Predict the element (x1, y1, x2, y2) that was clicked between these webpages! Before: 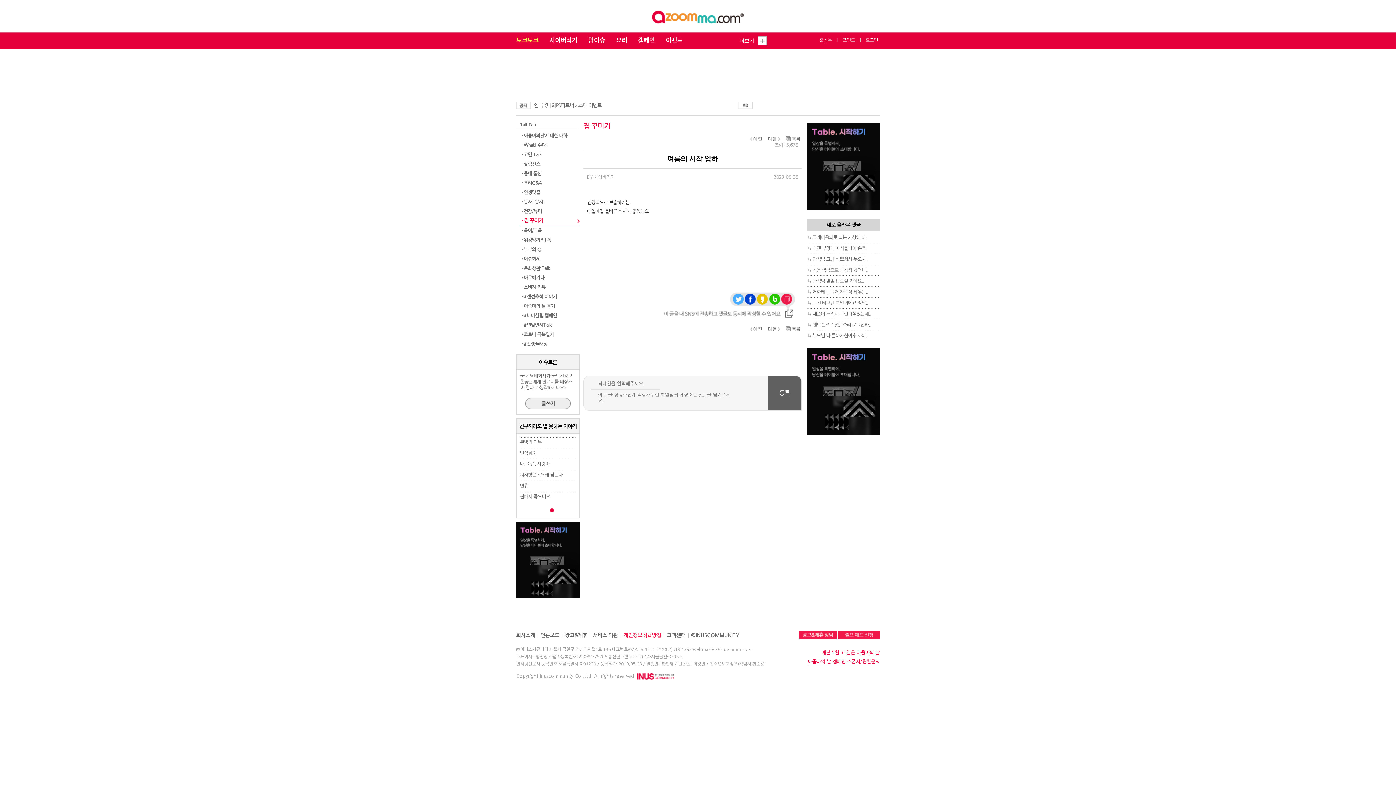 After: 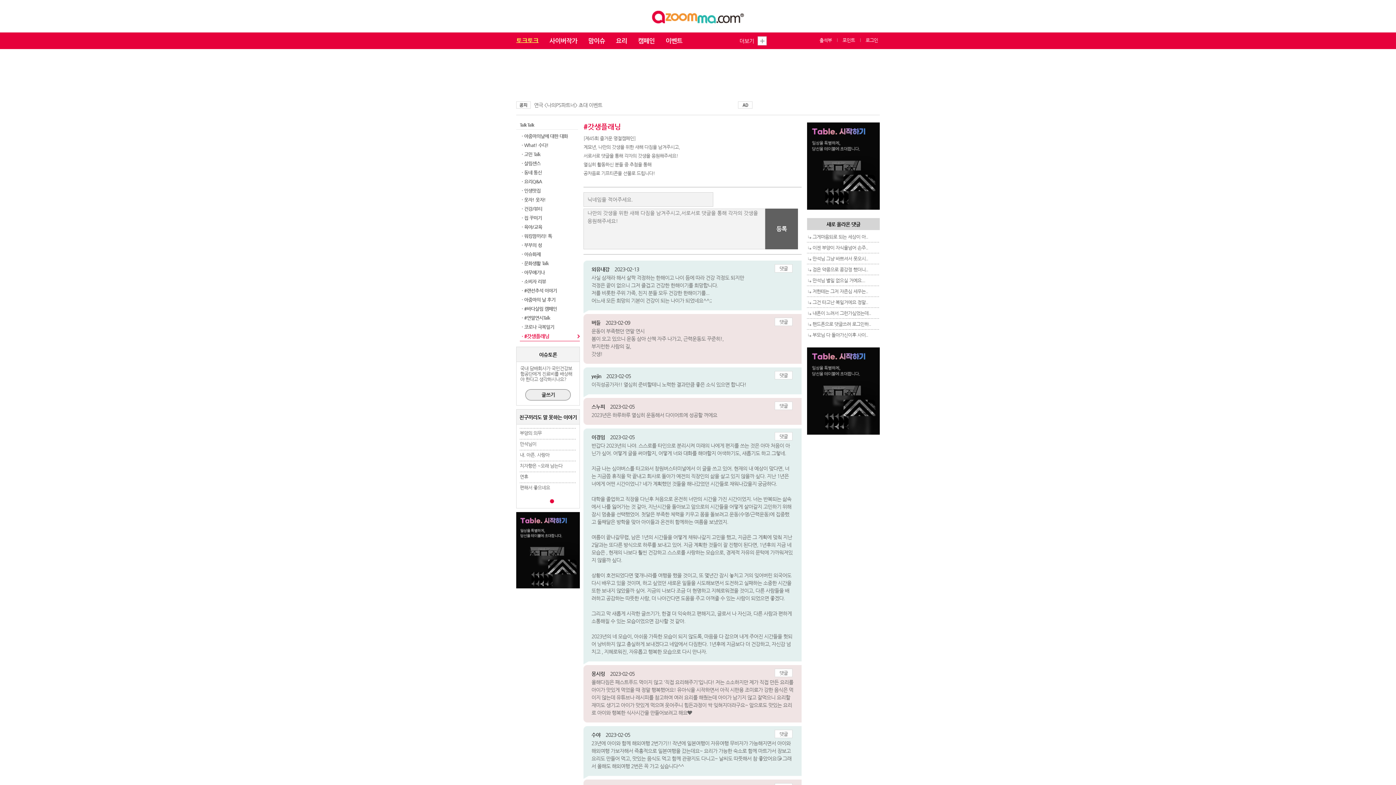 Action: bbox: (521, 341, 547, 346) label: · #갓생플래닝